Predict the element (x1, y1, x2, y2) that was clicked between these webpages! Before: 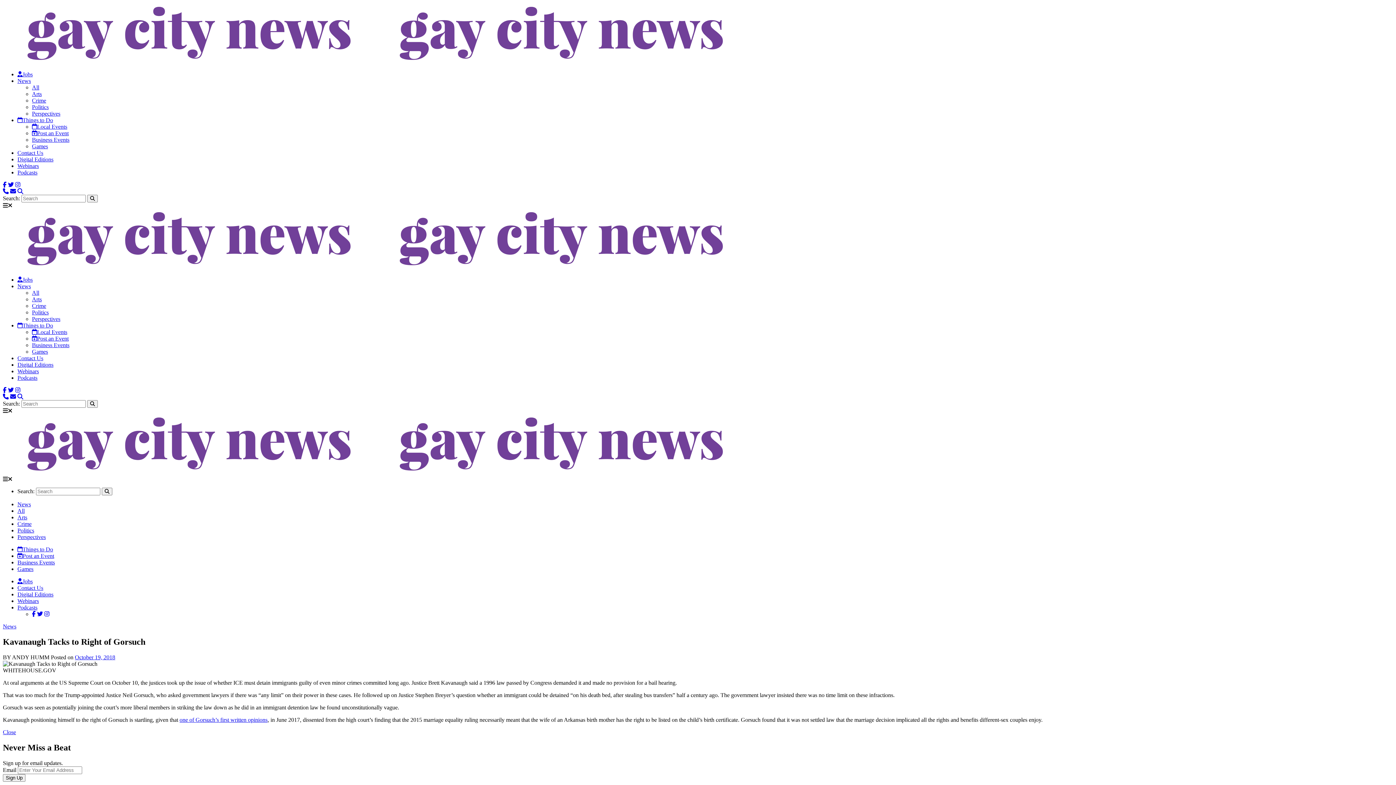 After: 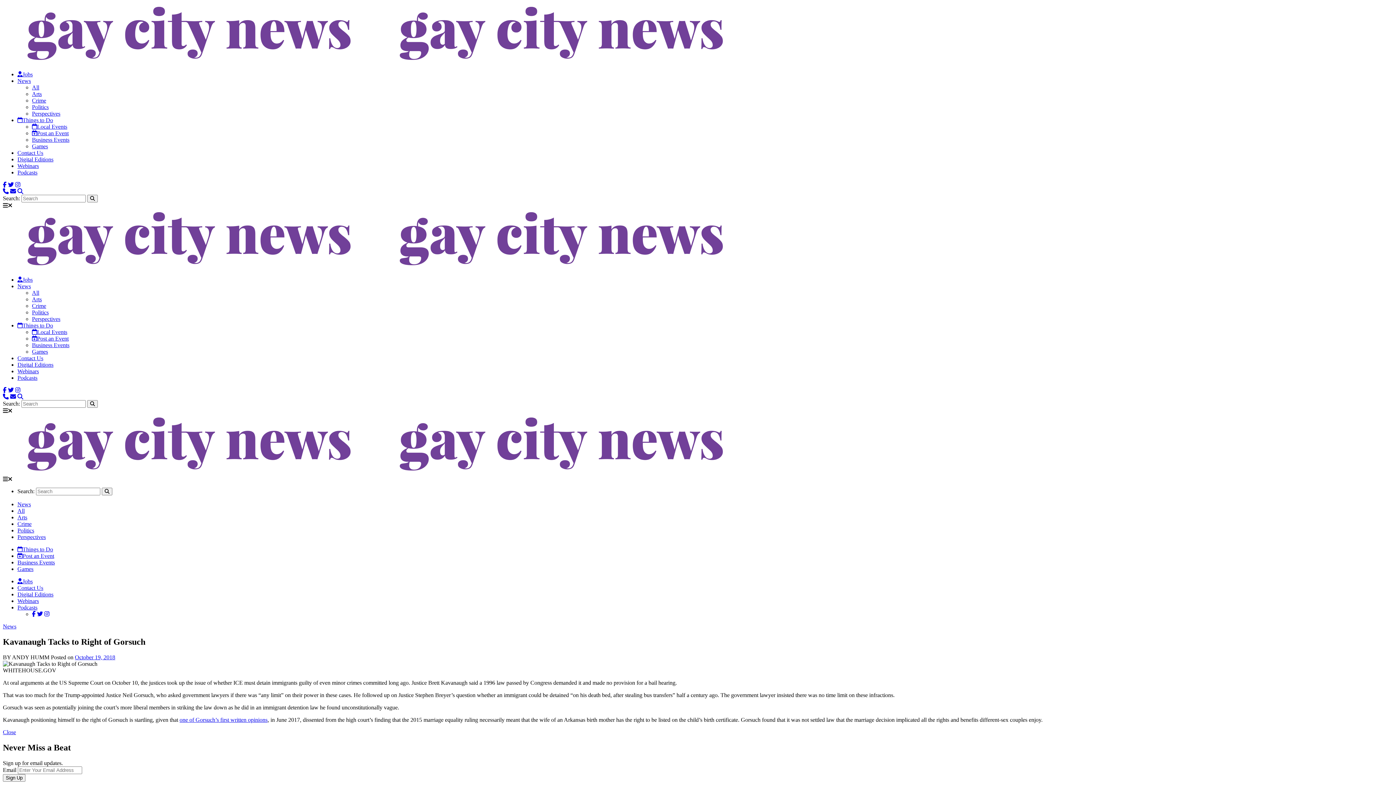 Action: label: Sign Up bbox: (2, 774, 25, 782)